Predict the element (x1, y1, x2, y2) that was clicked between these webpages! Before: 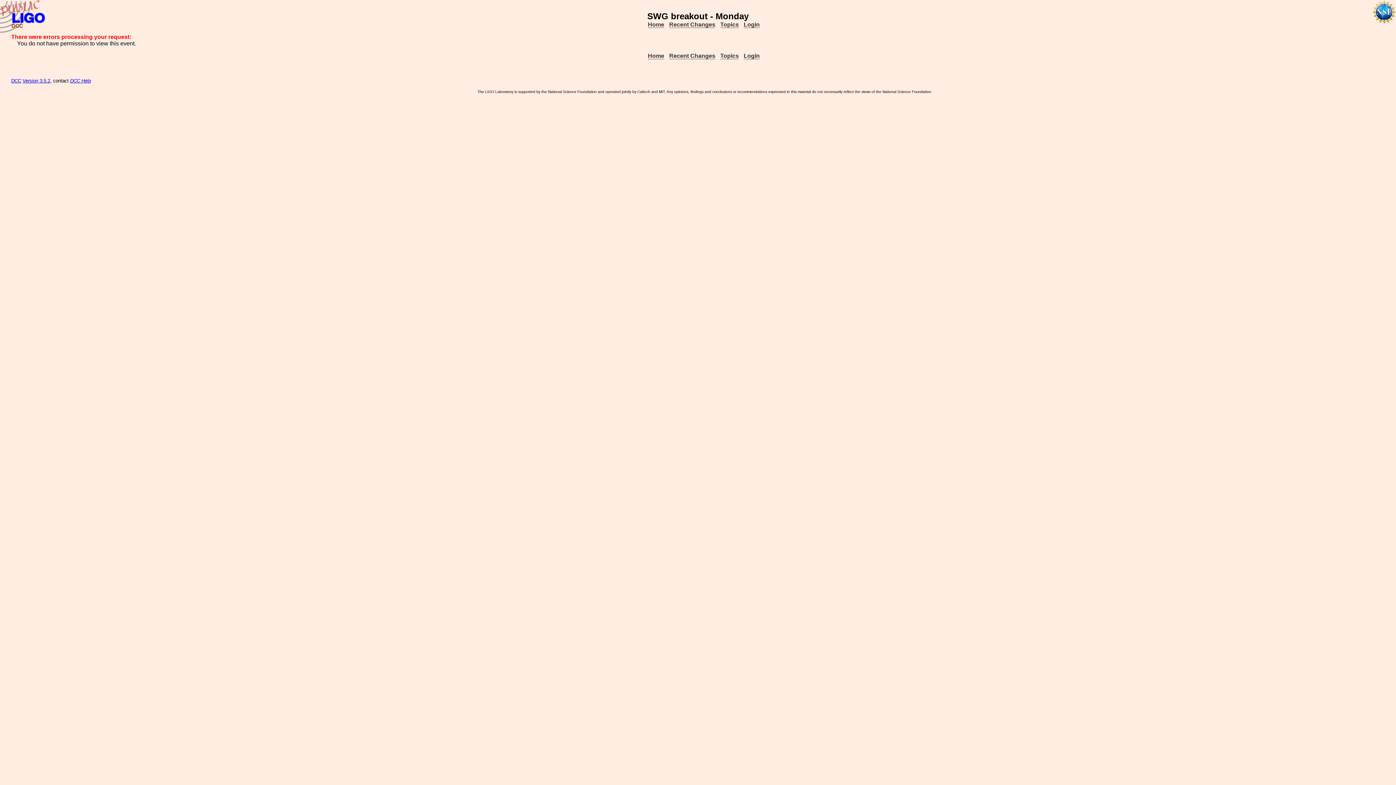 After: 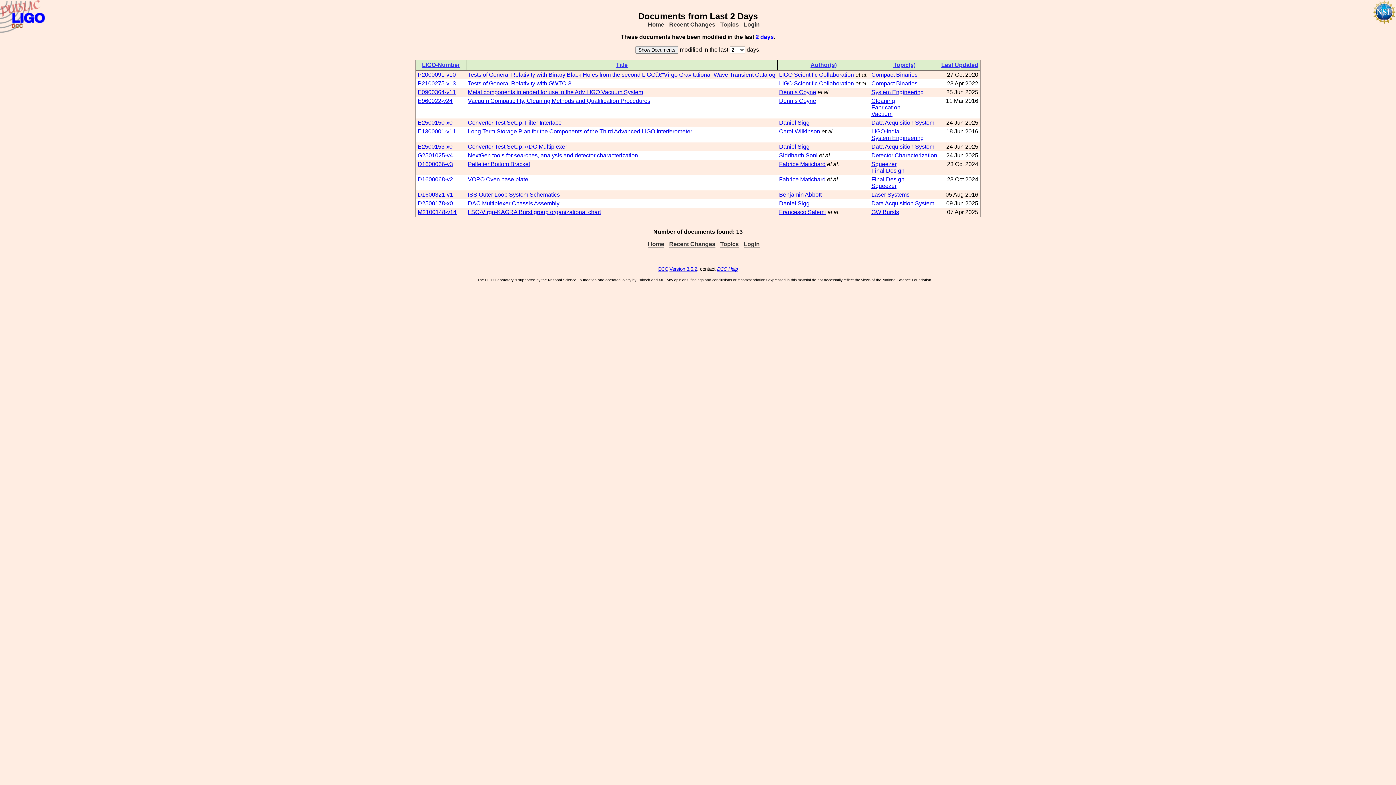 Action: bbox: (669, 21, 715, 28) label: Recent Changes